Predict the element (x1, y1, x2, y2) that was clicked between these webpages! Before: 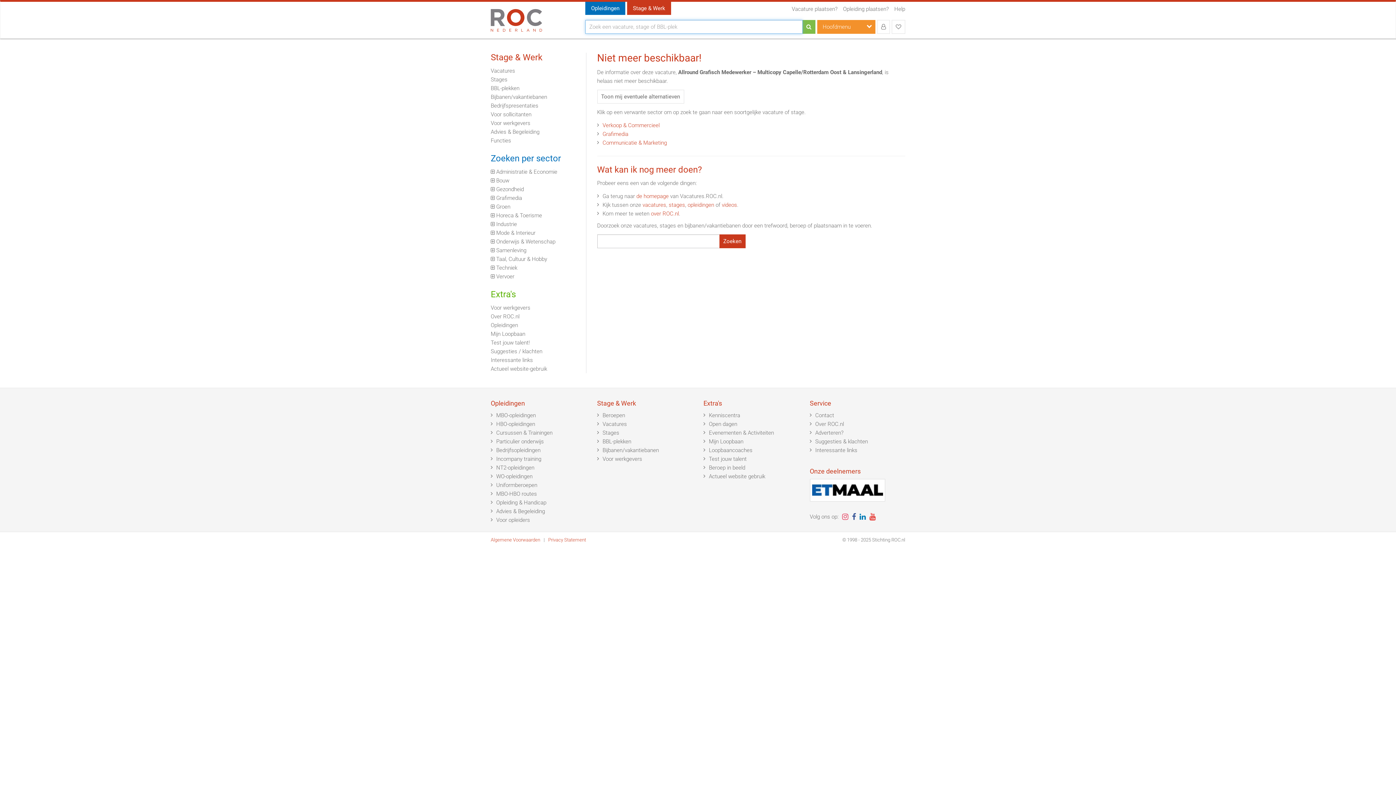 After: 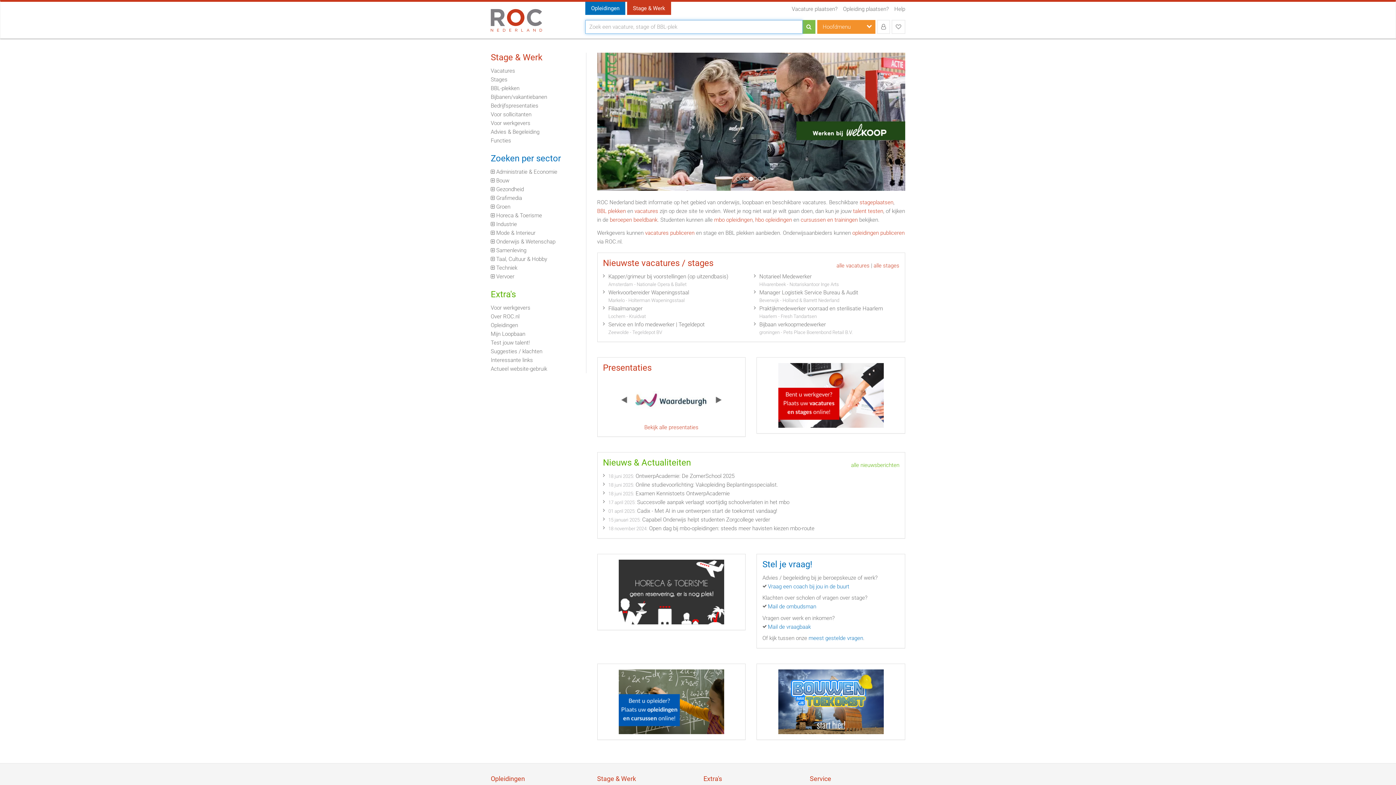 Action: bbox: (490, 1, 580, 38)